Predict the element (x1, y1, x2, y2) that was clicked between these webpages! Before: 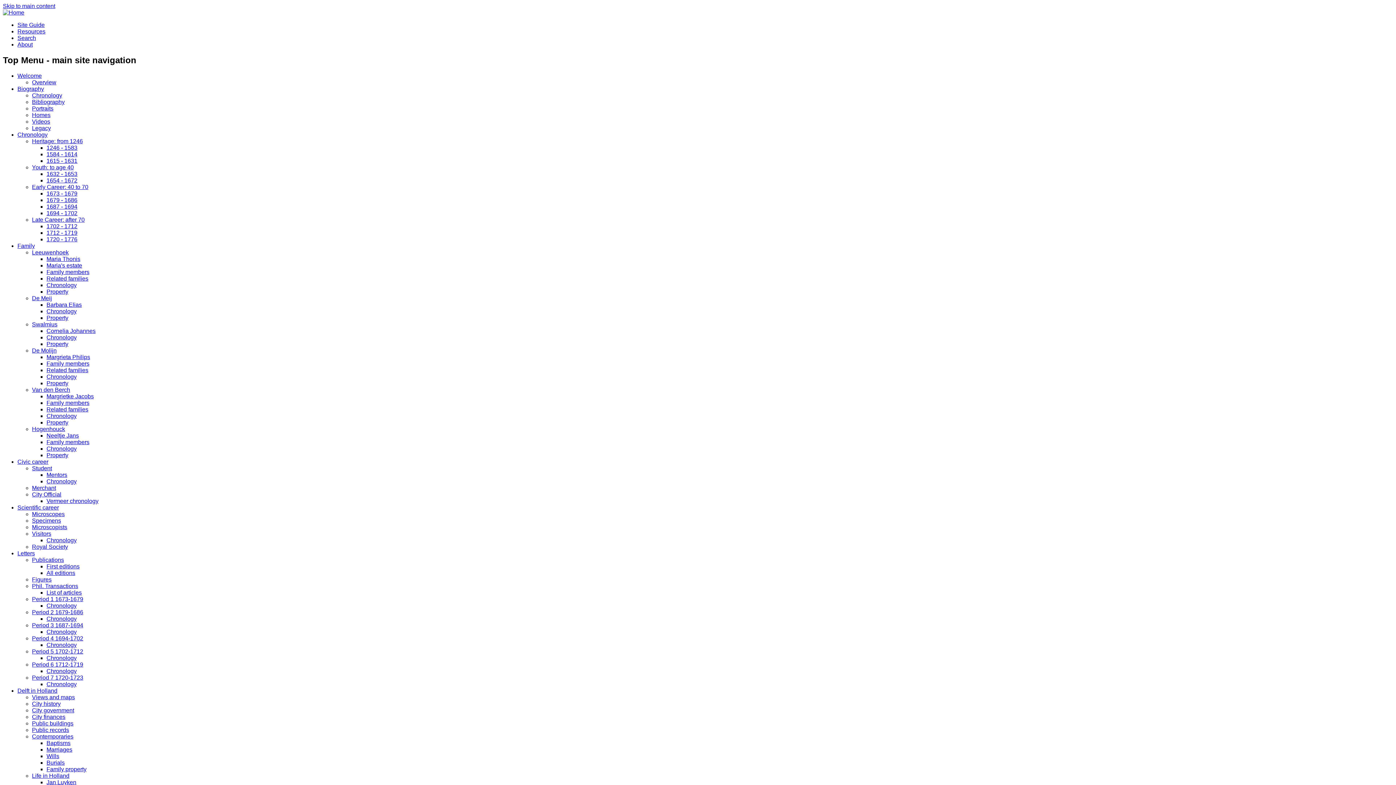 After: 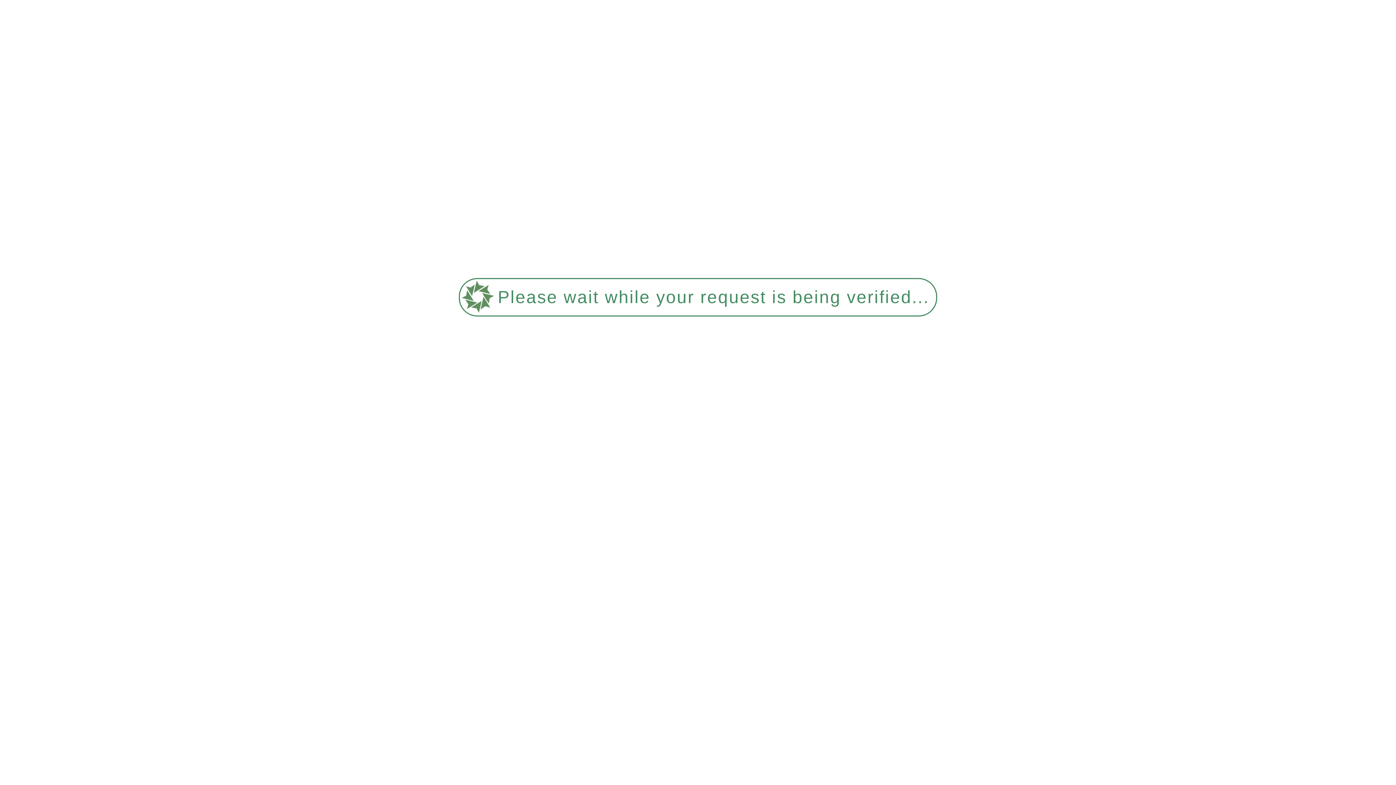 Action: label: Neeltje Jans bbox: (46, 432, 78, 438)